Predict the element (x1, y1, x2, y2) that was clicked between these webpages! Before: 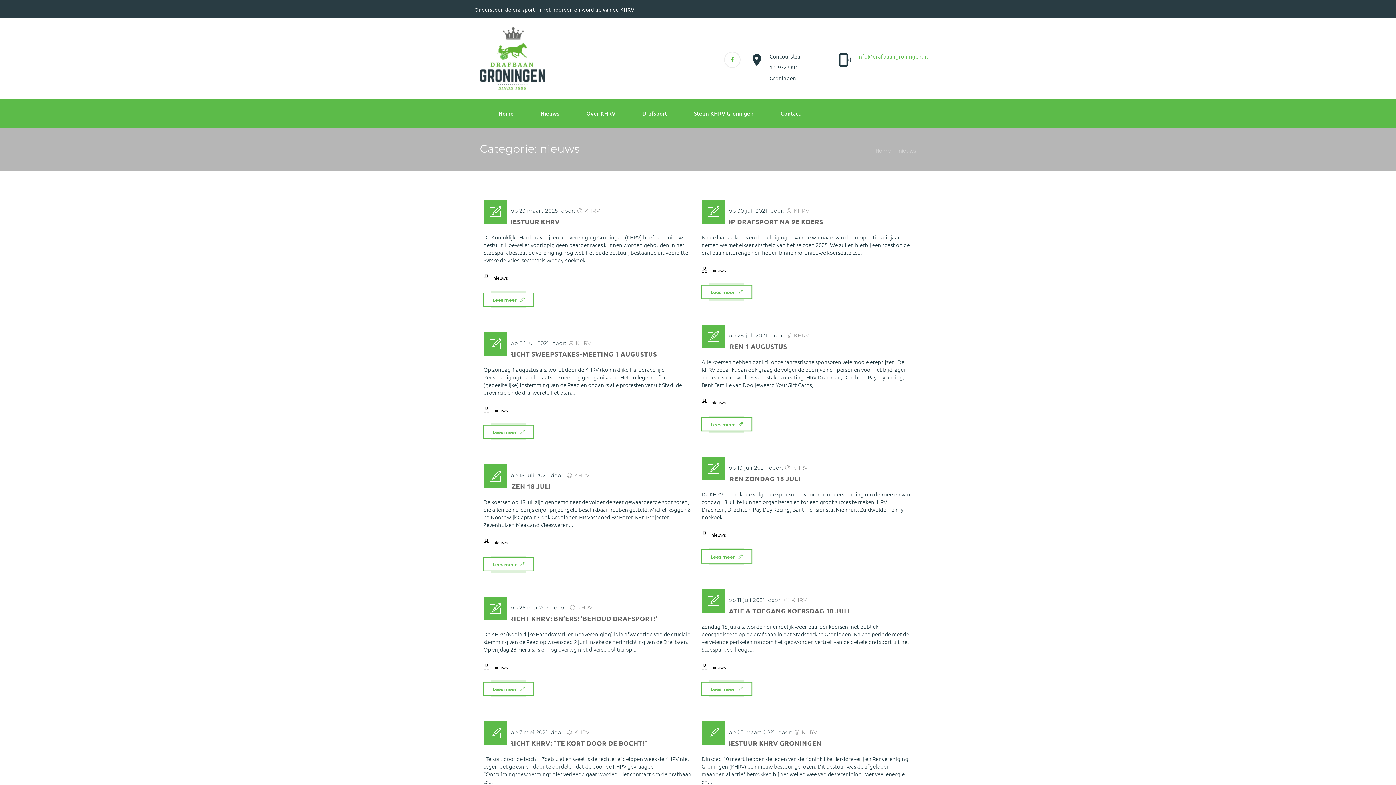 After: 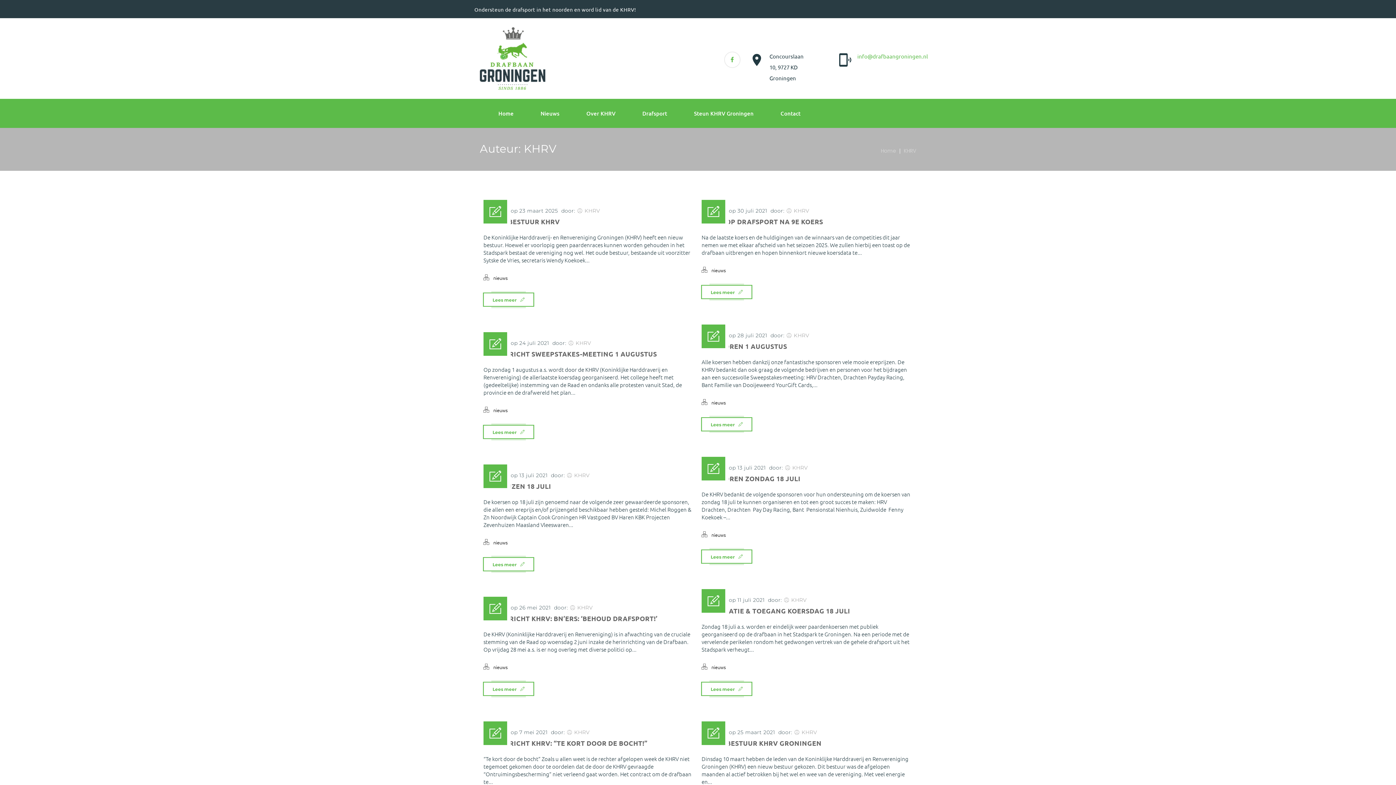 Action: bbox: (791, 597, 807, 603) label: KHRV